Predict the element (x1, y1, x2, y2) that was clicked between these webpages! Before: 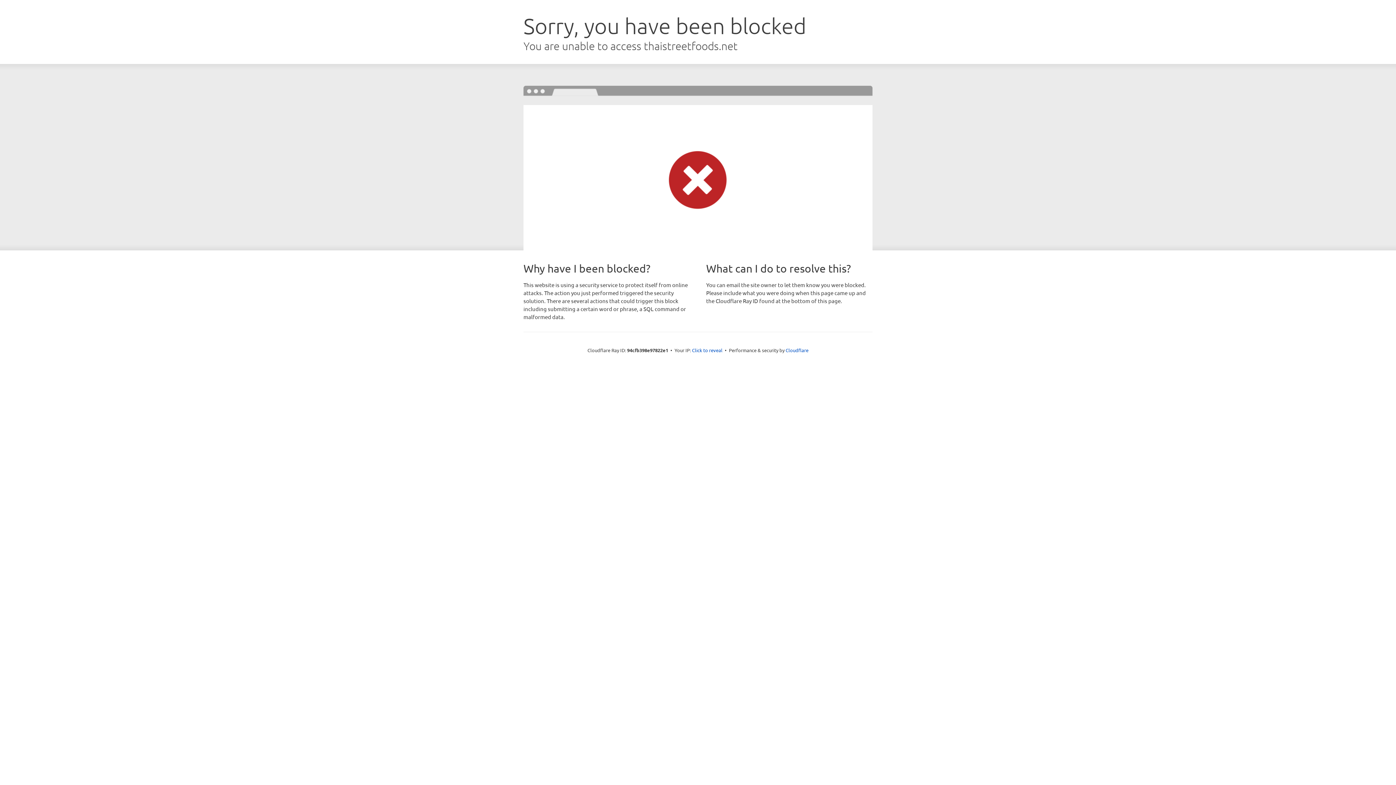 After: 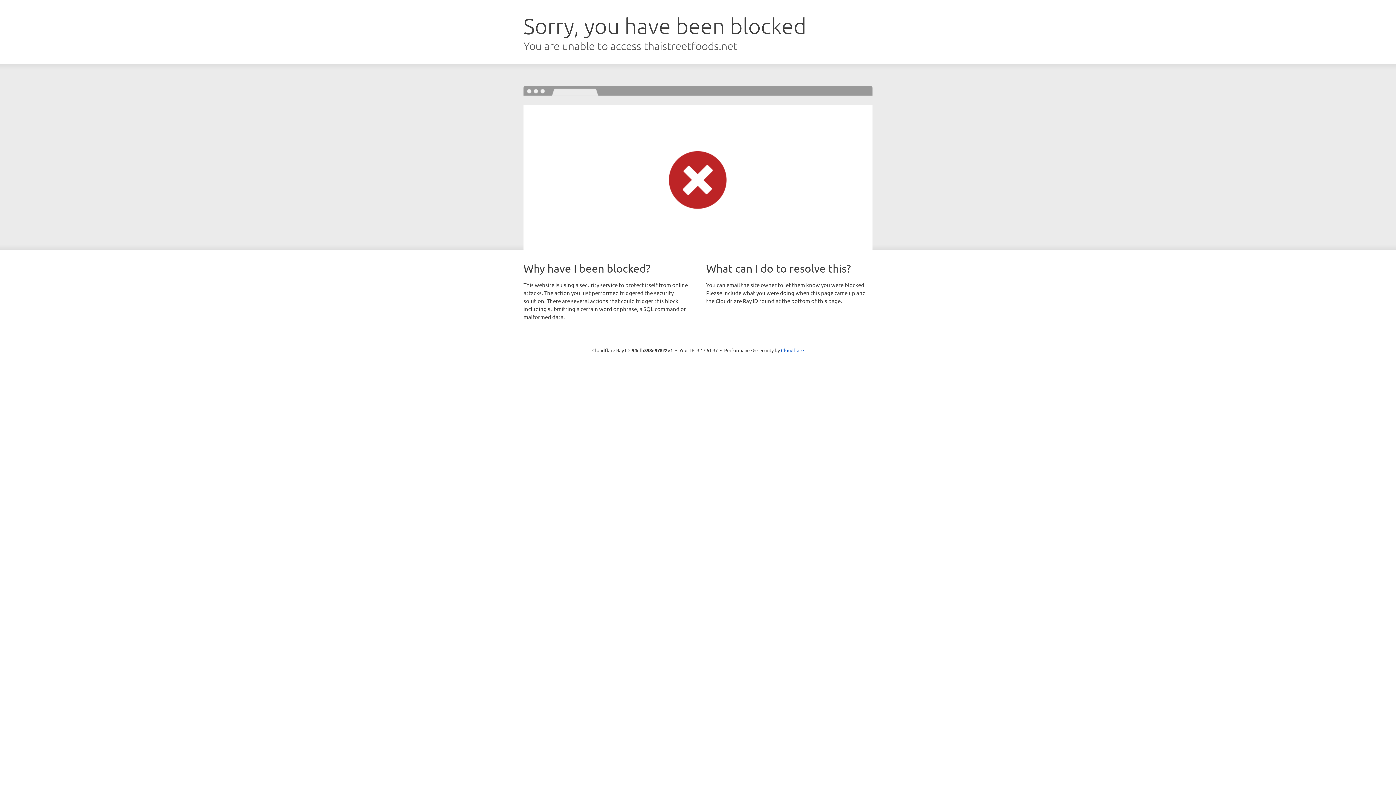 Action: label: Click to reveal bbox: (692, 346, 722, 353)